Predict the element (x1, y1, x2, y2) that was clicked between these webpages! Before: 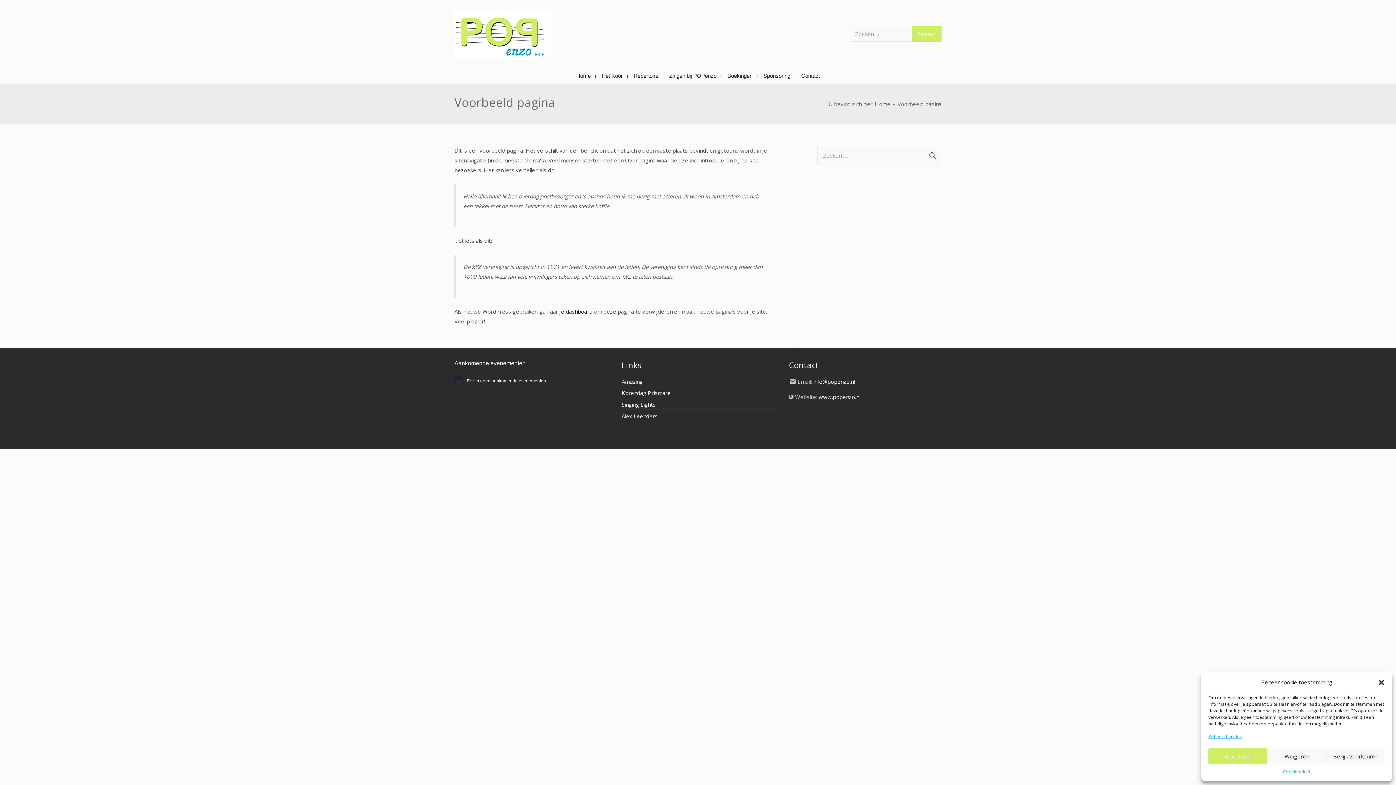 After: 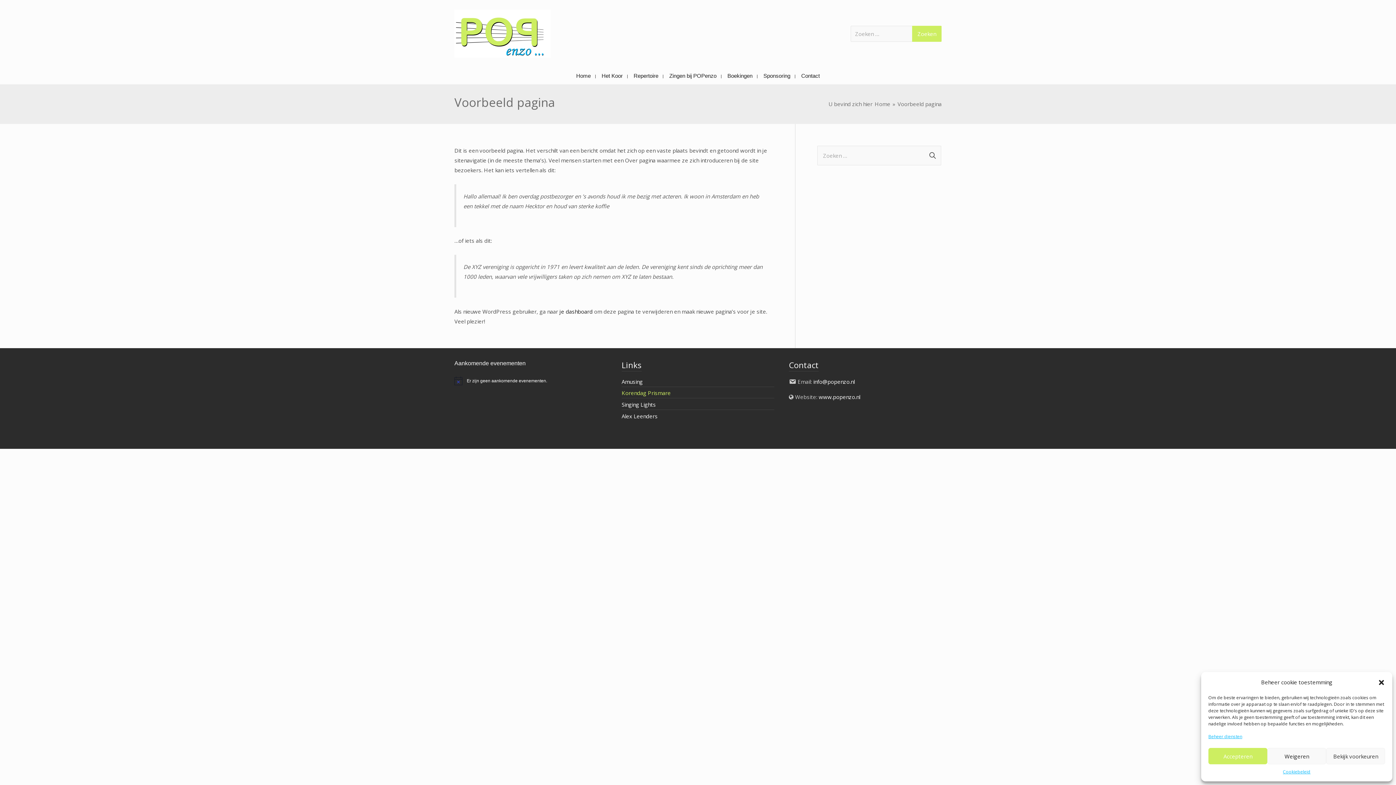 Action: bbox: (621, 389, 670, 396) label: Korendag Prismare